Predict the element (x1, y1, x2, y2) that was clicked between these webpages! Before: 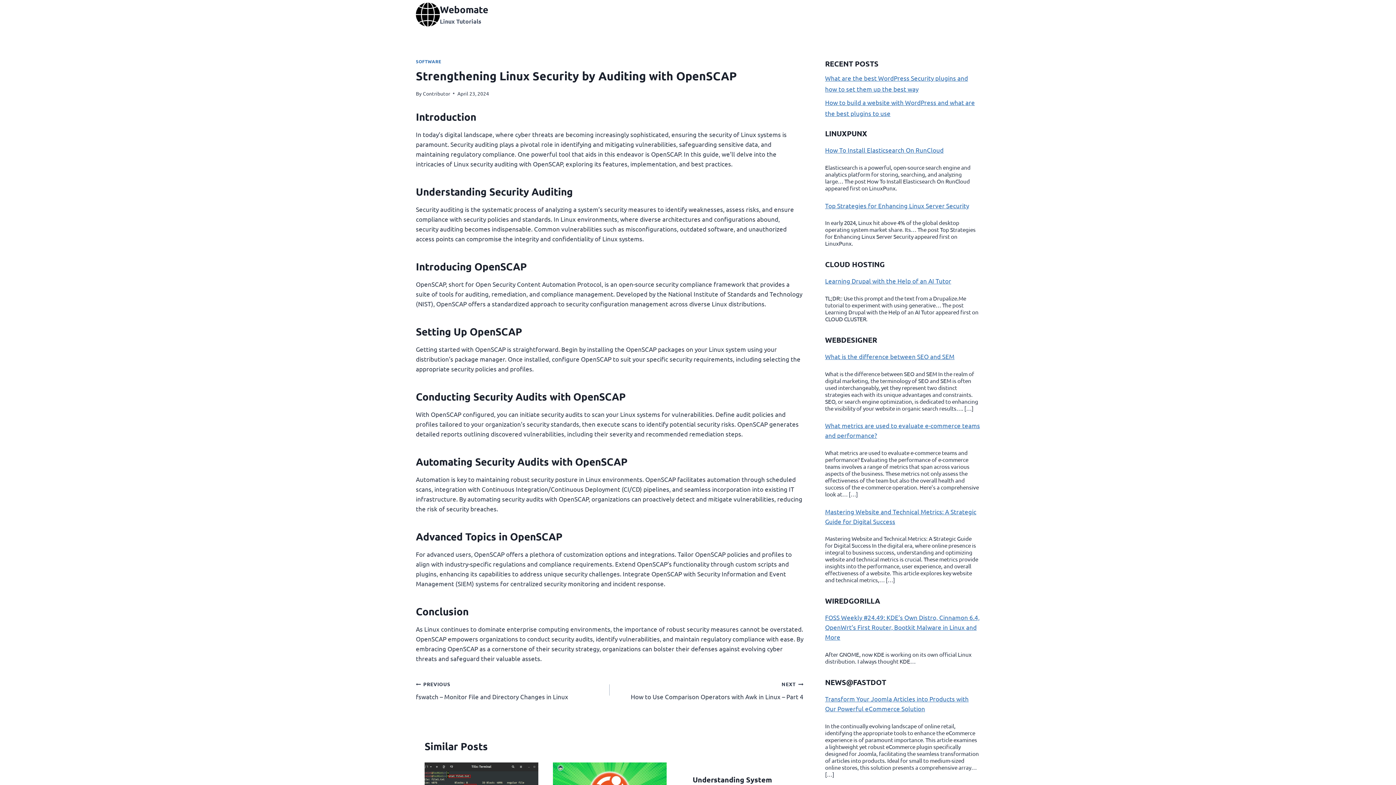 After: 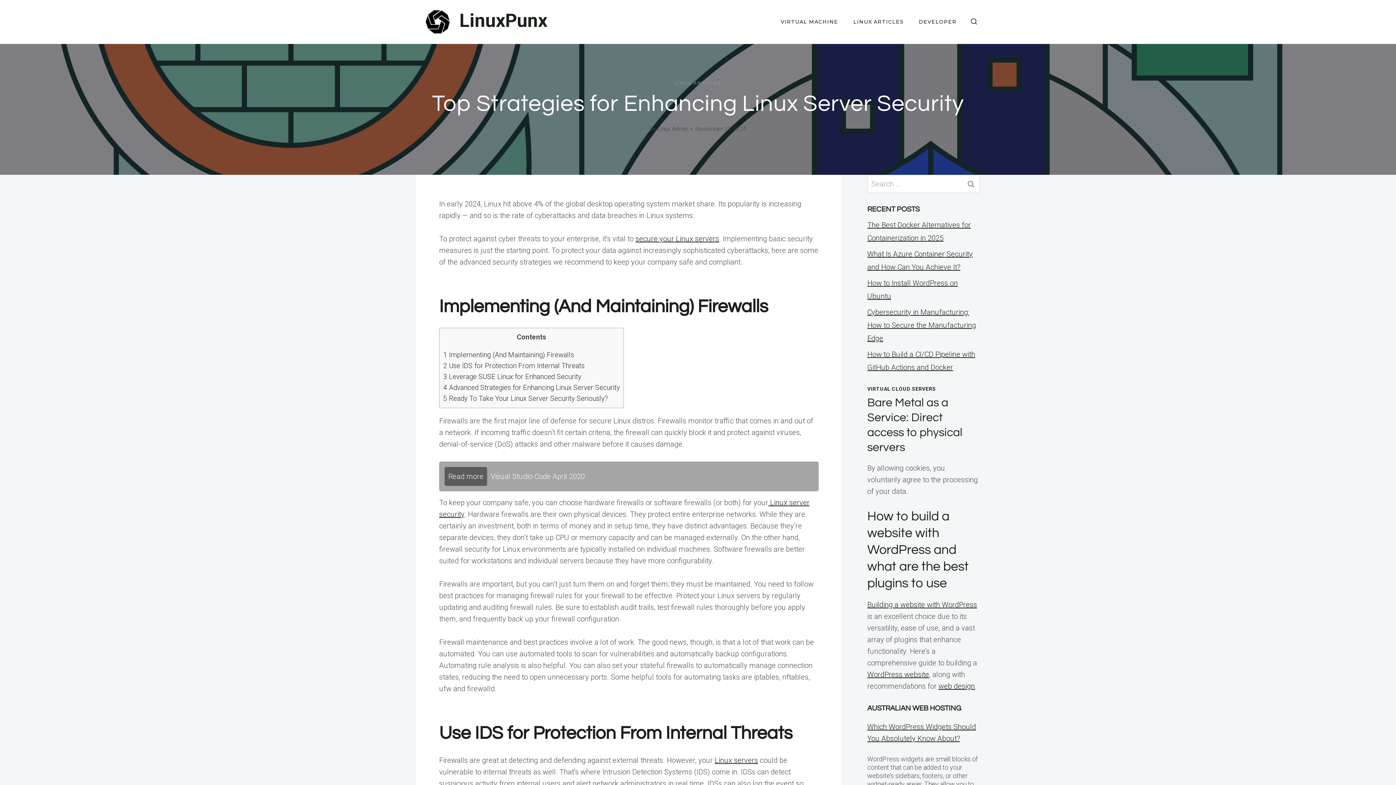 Action: label: Top Strategies for Enhancing Linux Server Security bbox: (825, 201, 969, 209)